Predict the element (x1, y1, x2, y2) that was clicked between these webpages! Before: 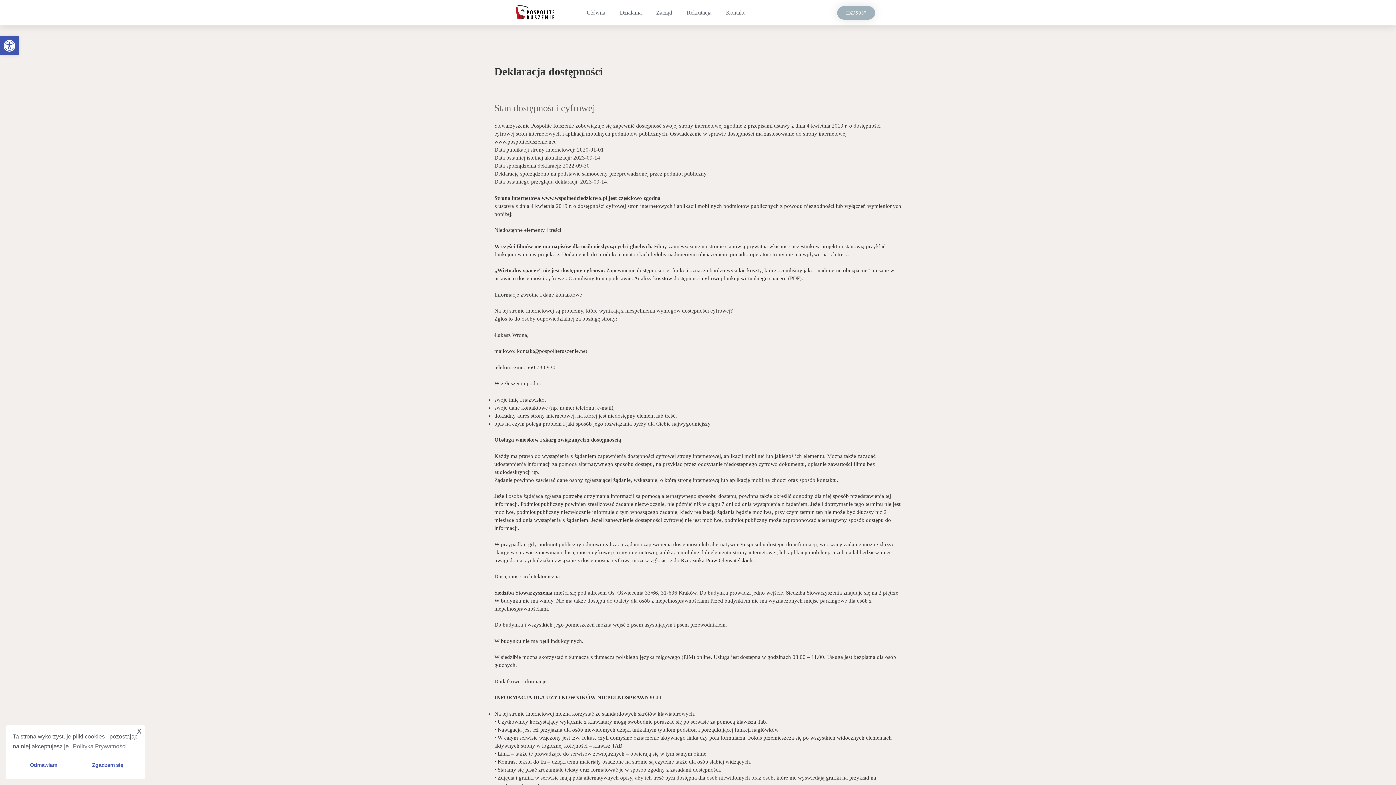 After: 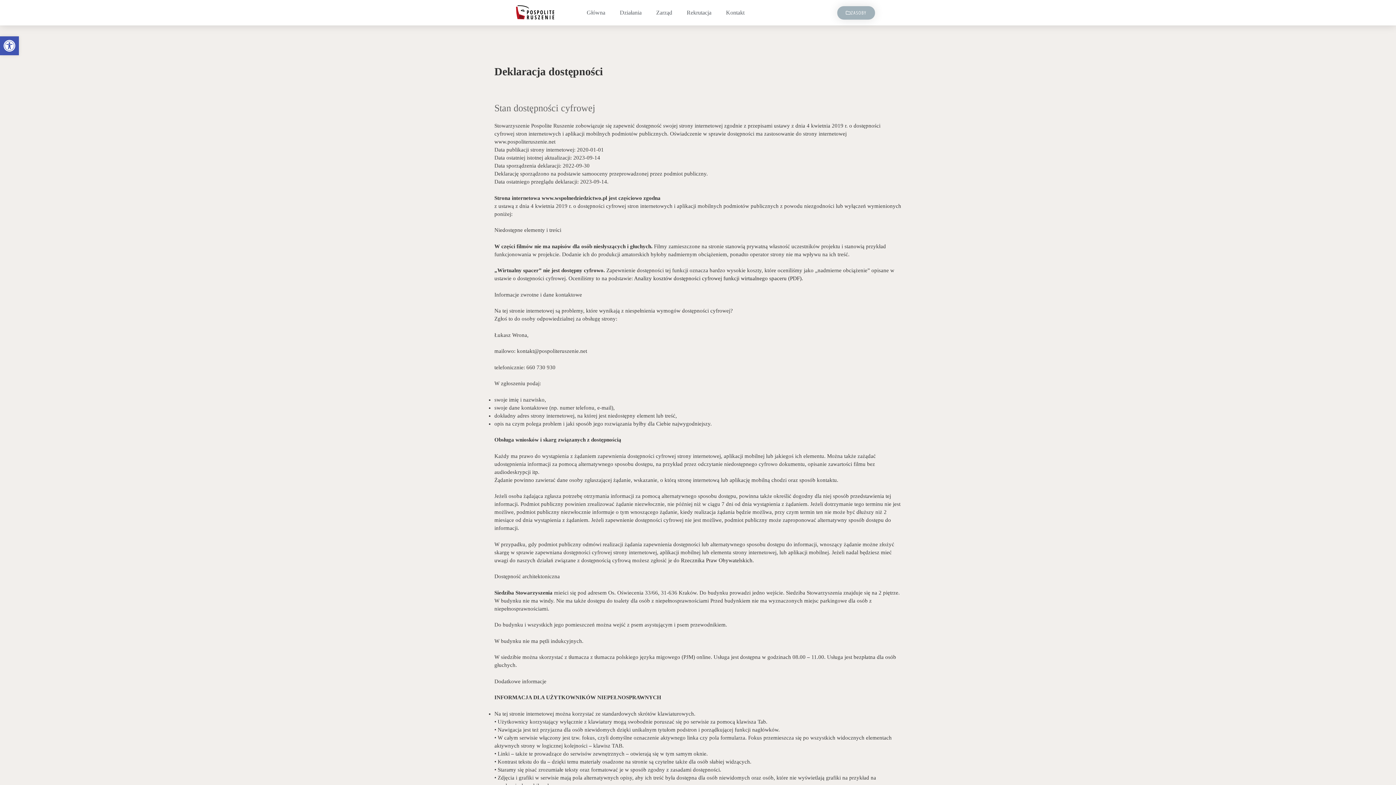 Action: bbox: (12, 758, 74, 772) label: Odmawiam cookies